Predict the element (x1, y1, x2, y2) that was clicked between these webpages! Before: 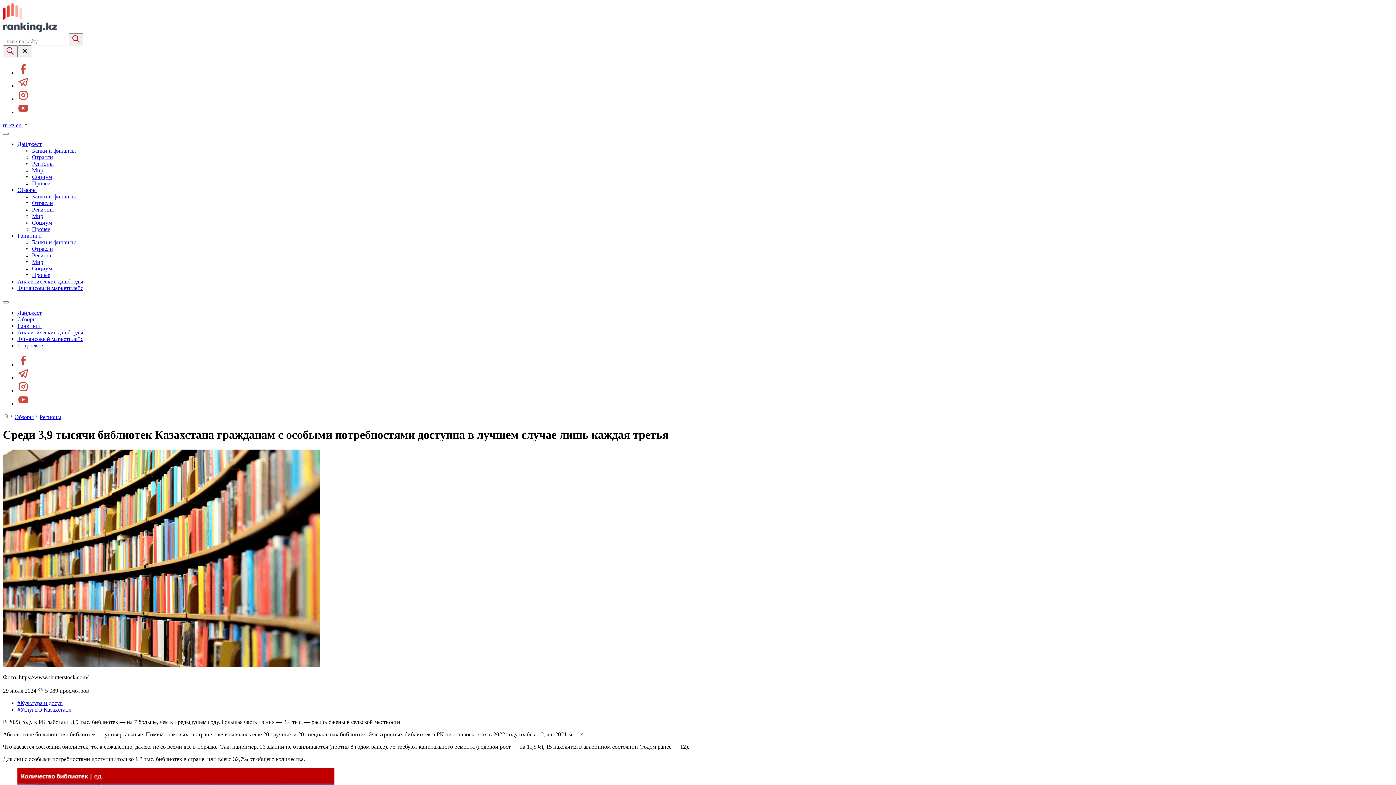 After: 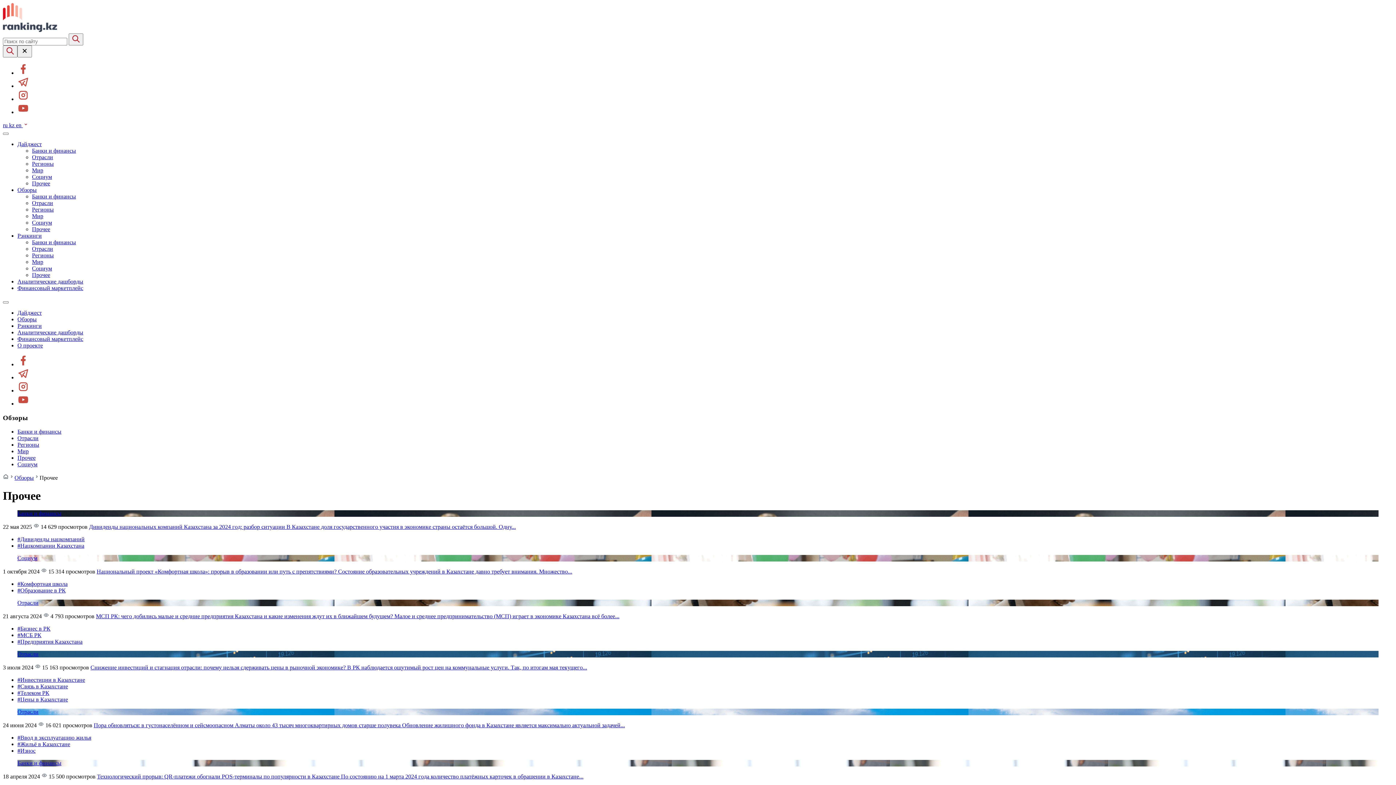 Action: bbox: (32, 226, 50, 232) label: Прочее